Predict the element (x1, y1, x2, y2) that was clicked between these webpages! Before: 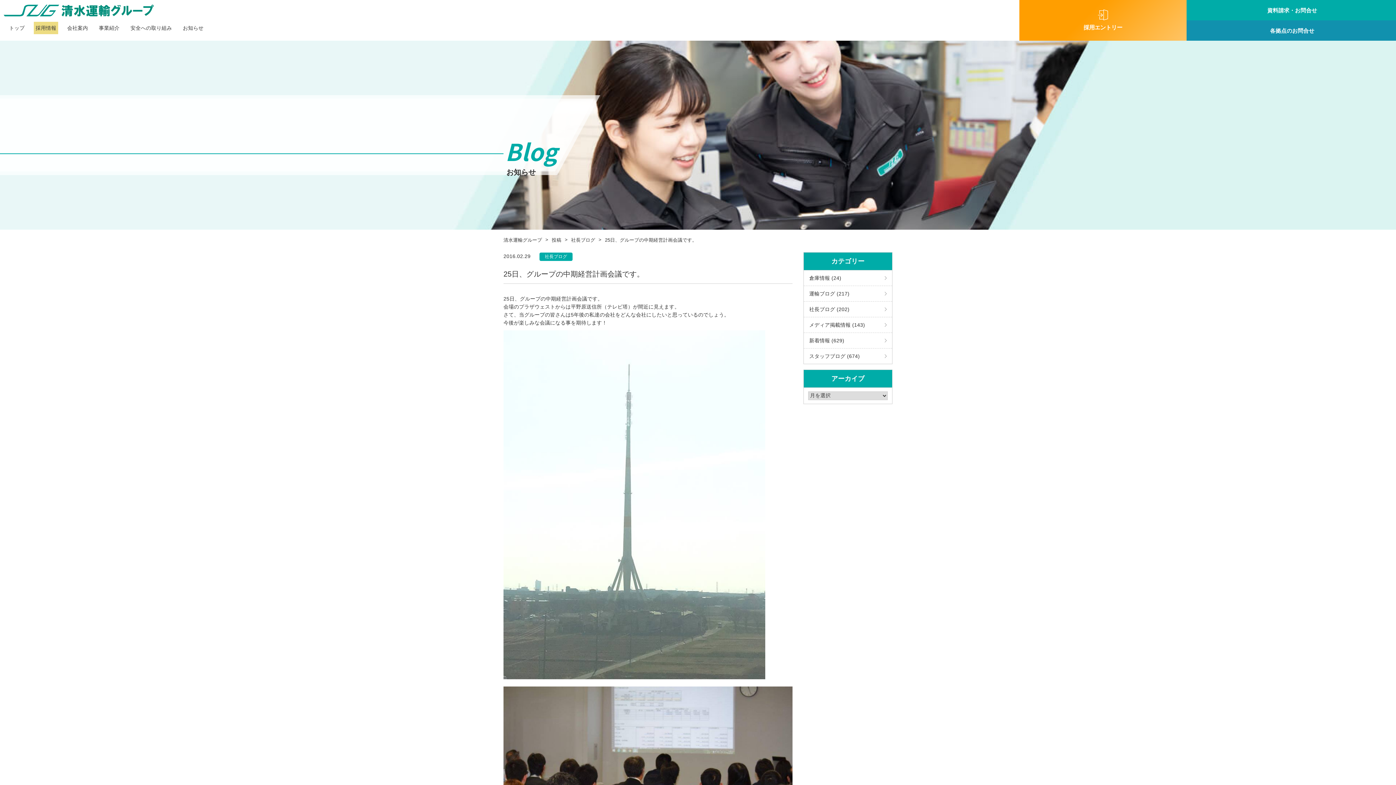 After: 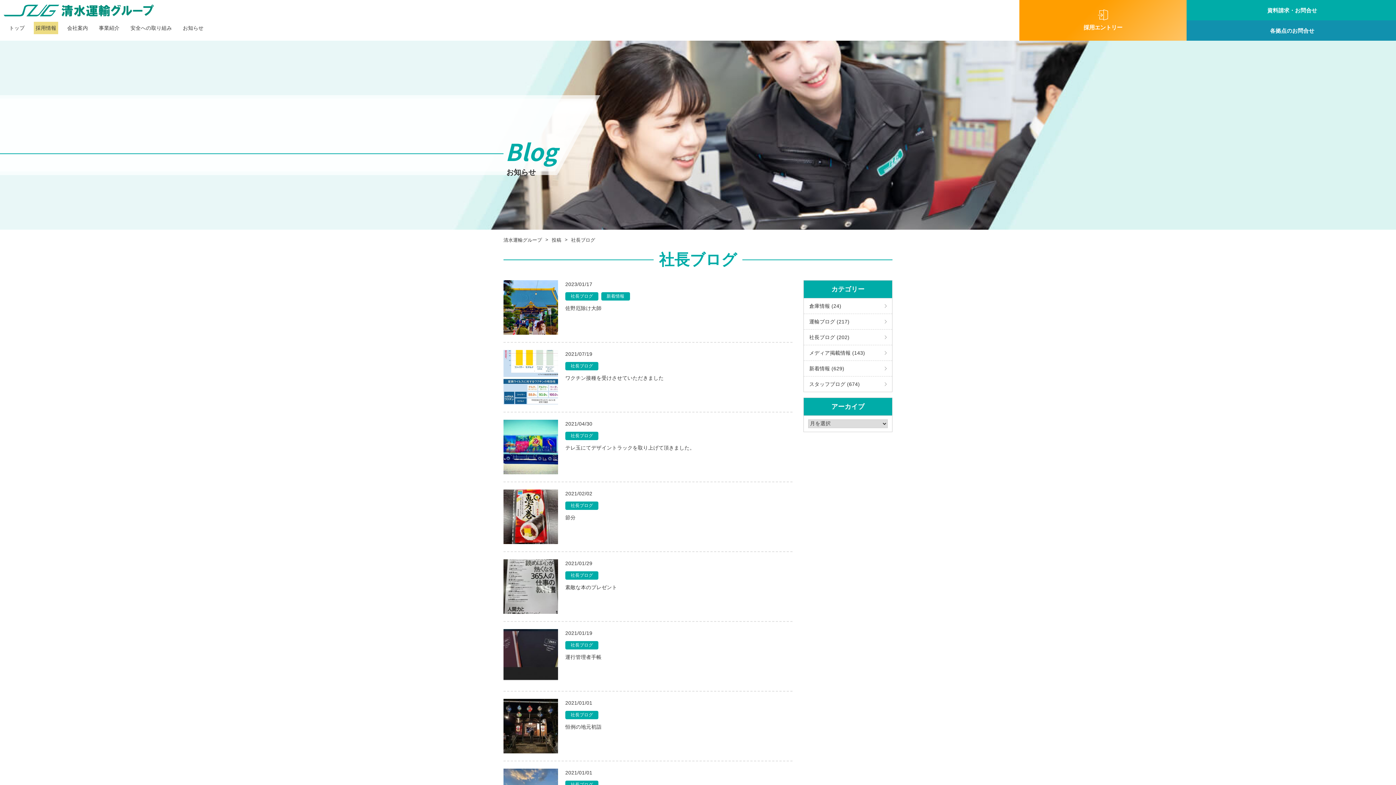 Action: label: 社長ブログ (202) bbox: (804, 301, 892, 316)